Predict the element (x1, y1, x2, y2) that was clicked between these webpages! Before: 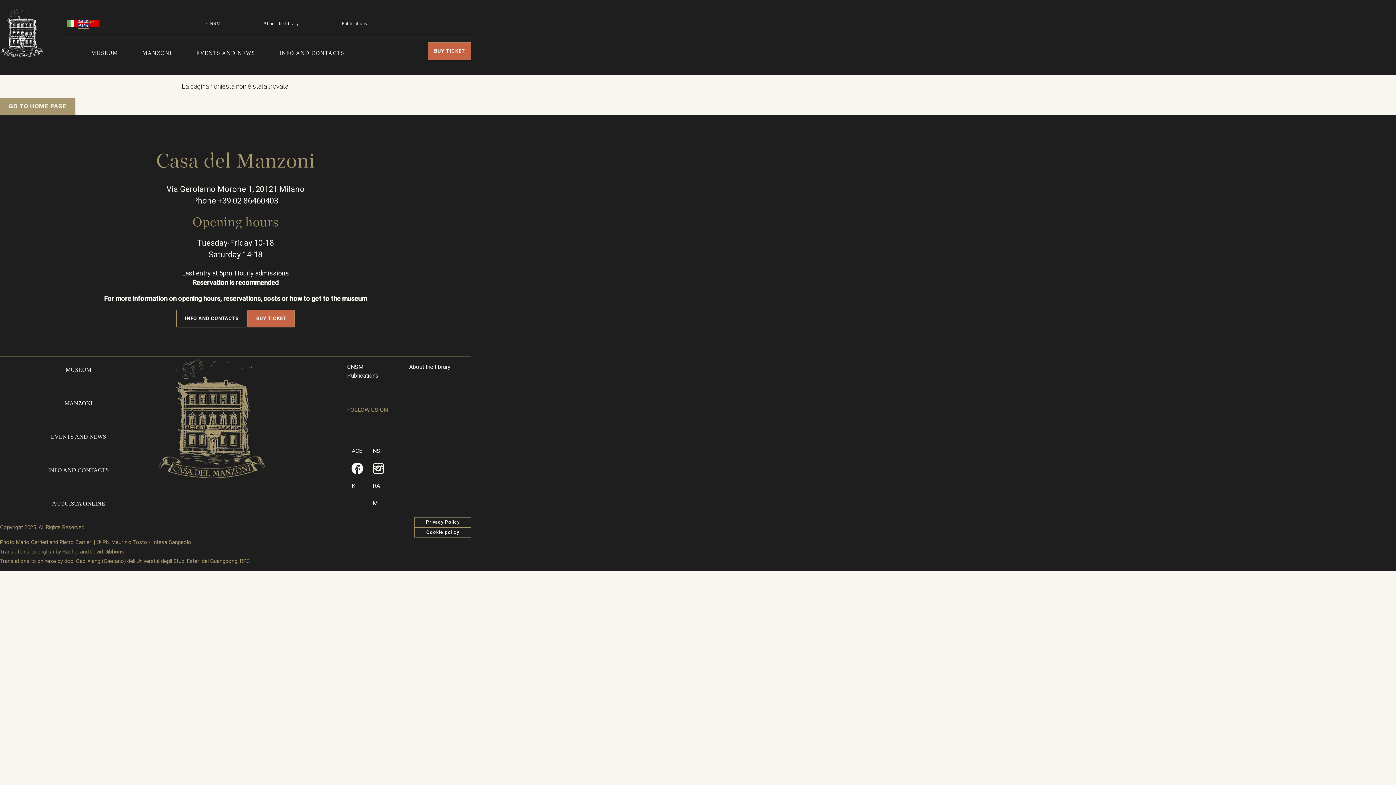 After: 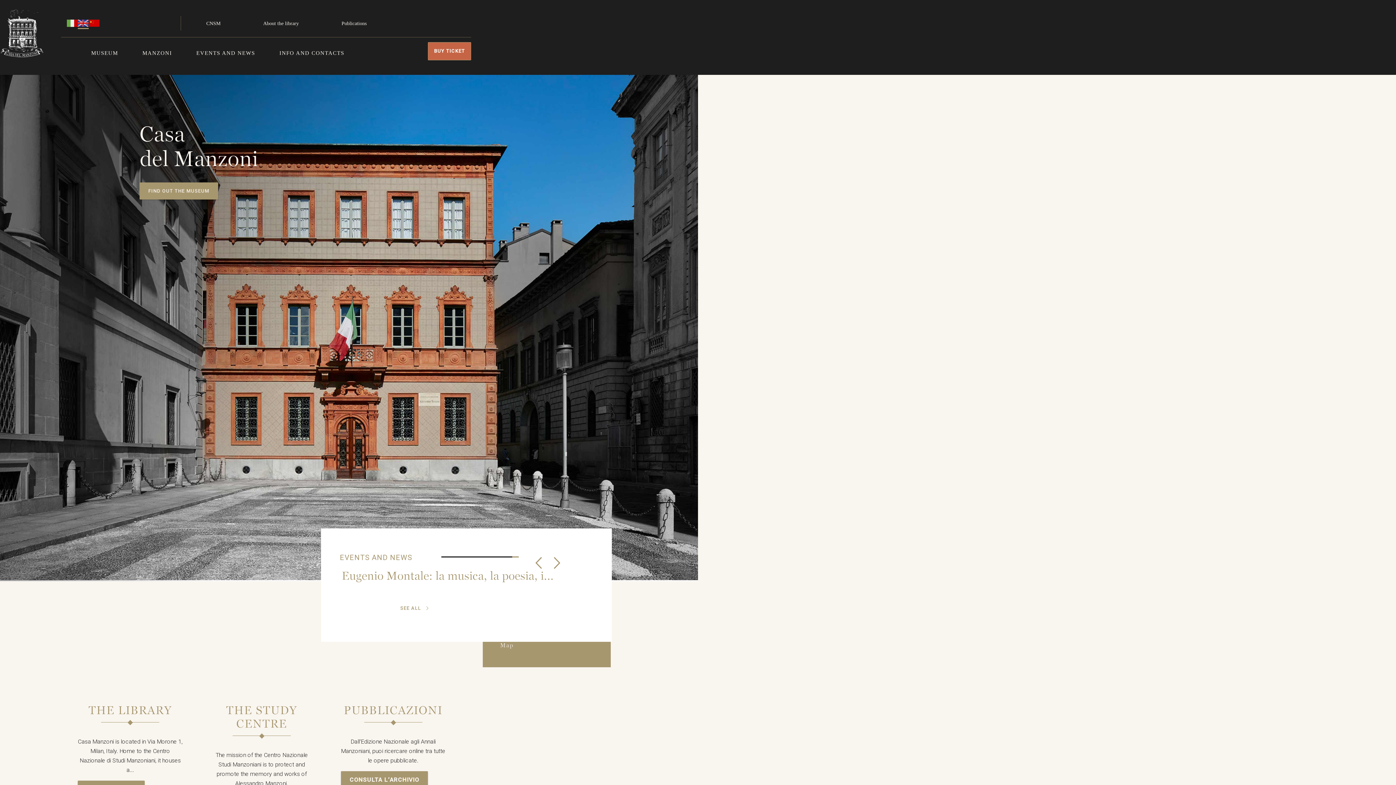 Action: bbox: (0, 97, 75, 115) label: GO TO HOME PAGE